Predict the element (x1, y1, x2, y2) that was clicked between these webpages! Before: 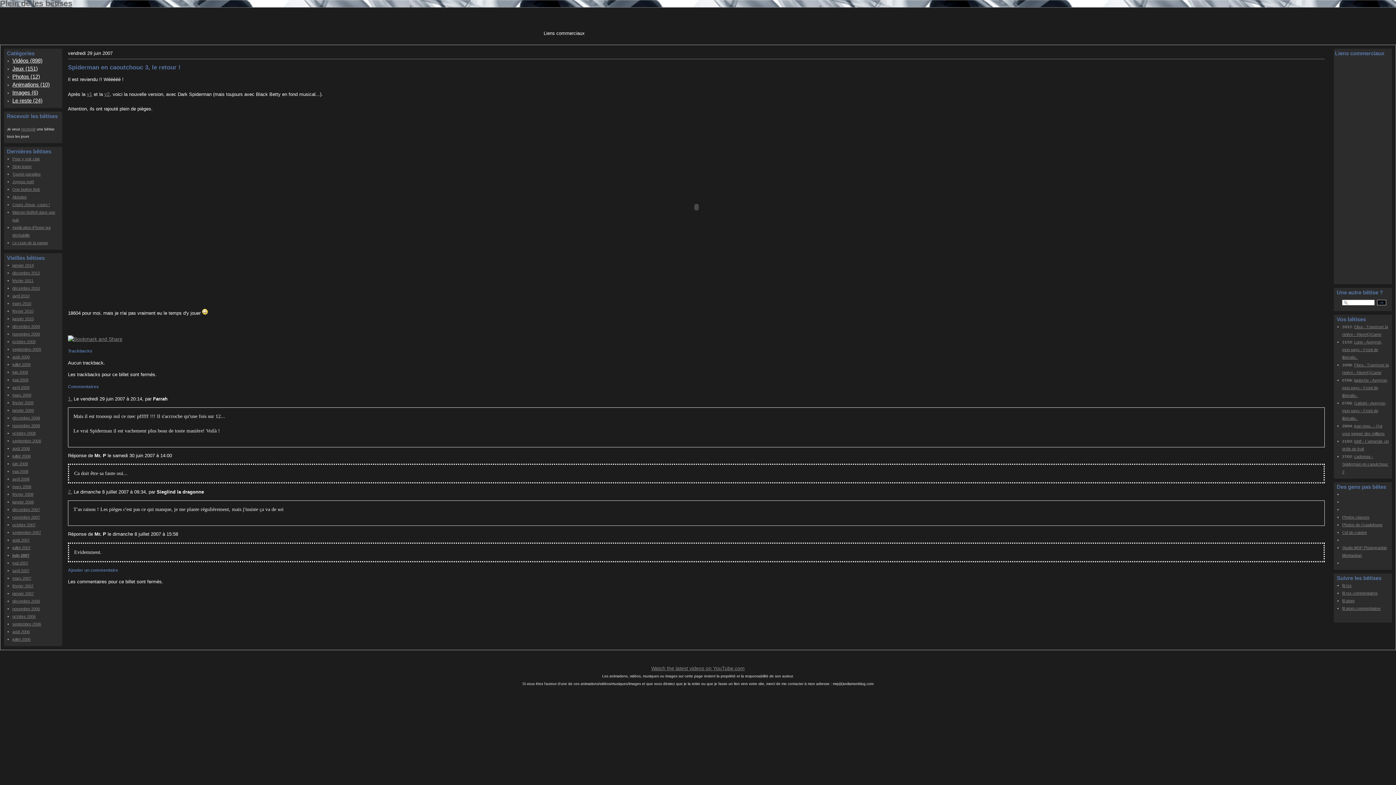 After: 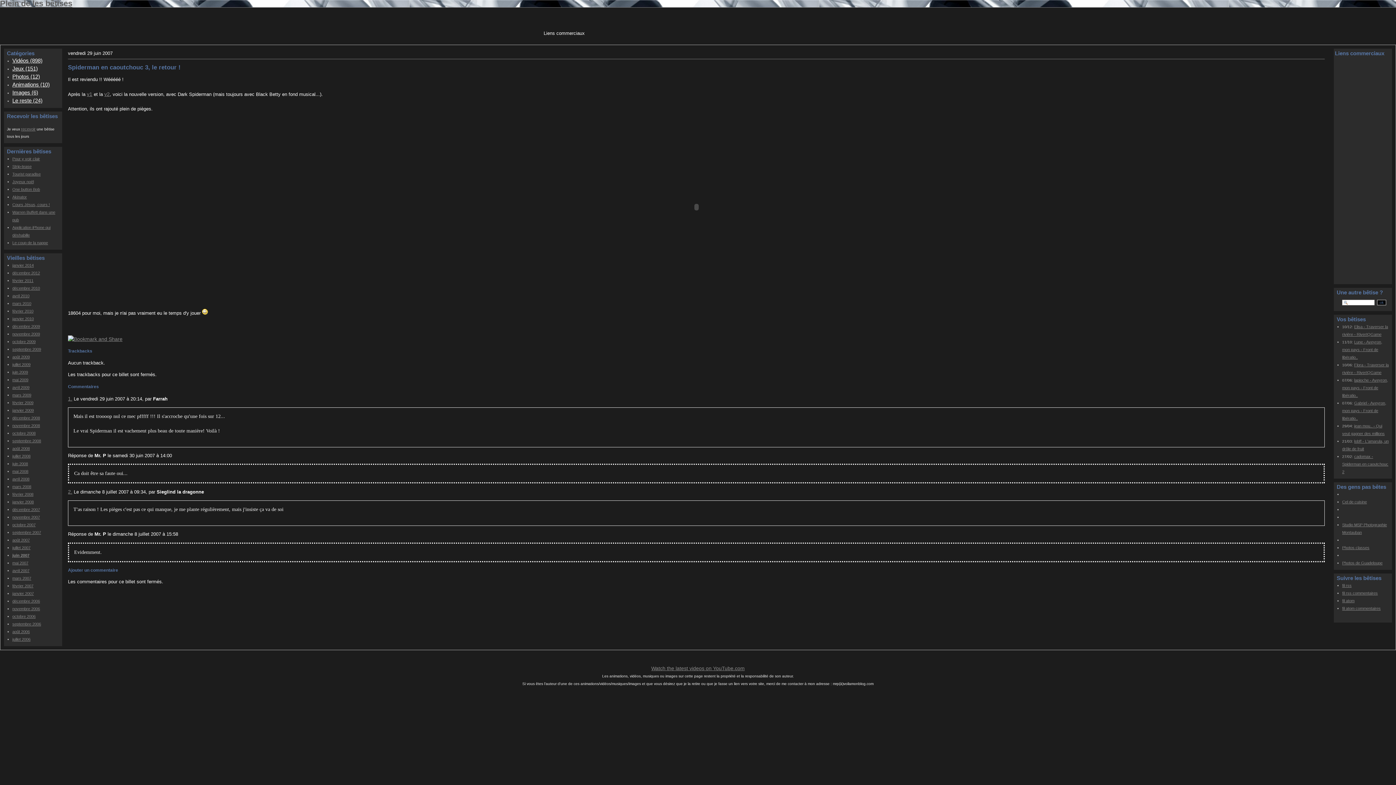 Action: label: Spiderman en caoutchouc 3, le retour ! bbox: (68, 64, 180, 70)